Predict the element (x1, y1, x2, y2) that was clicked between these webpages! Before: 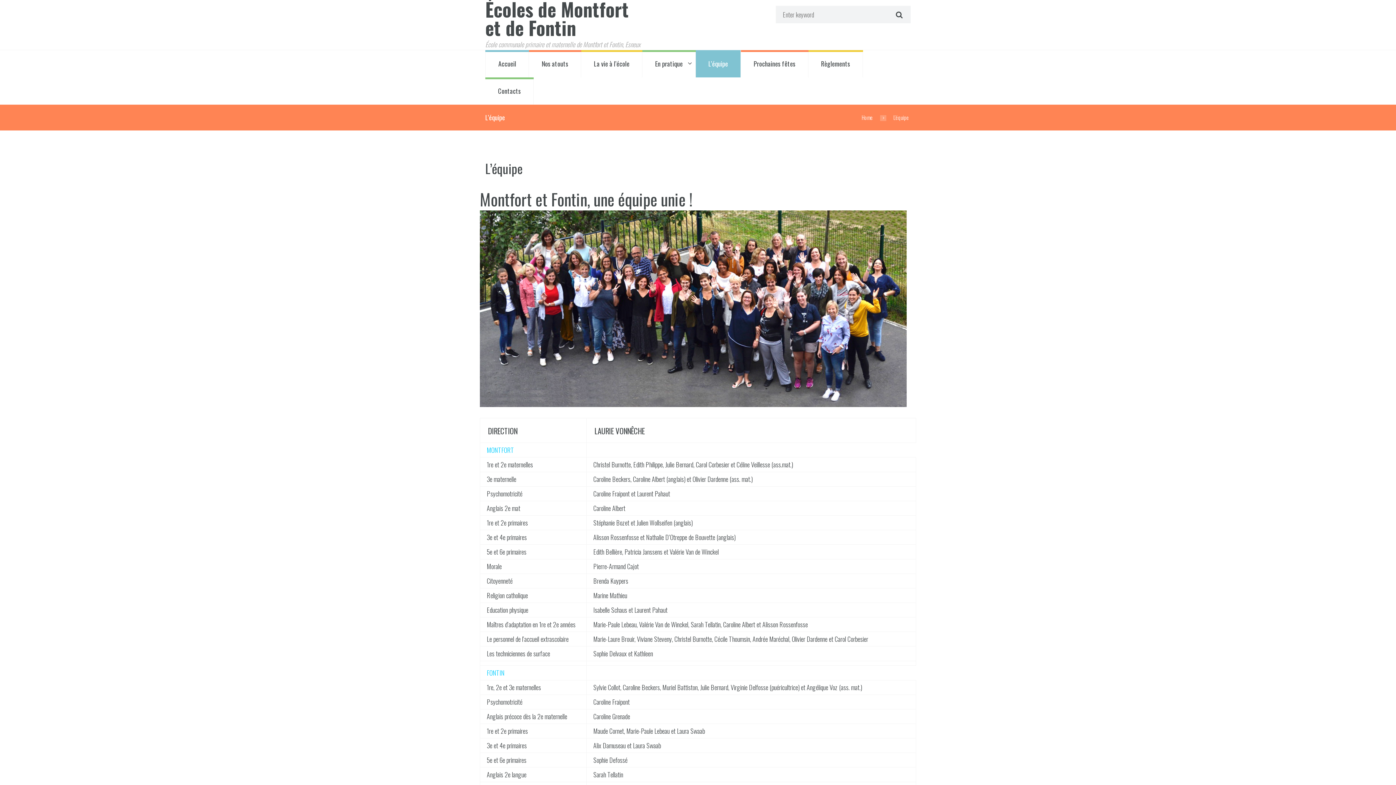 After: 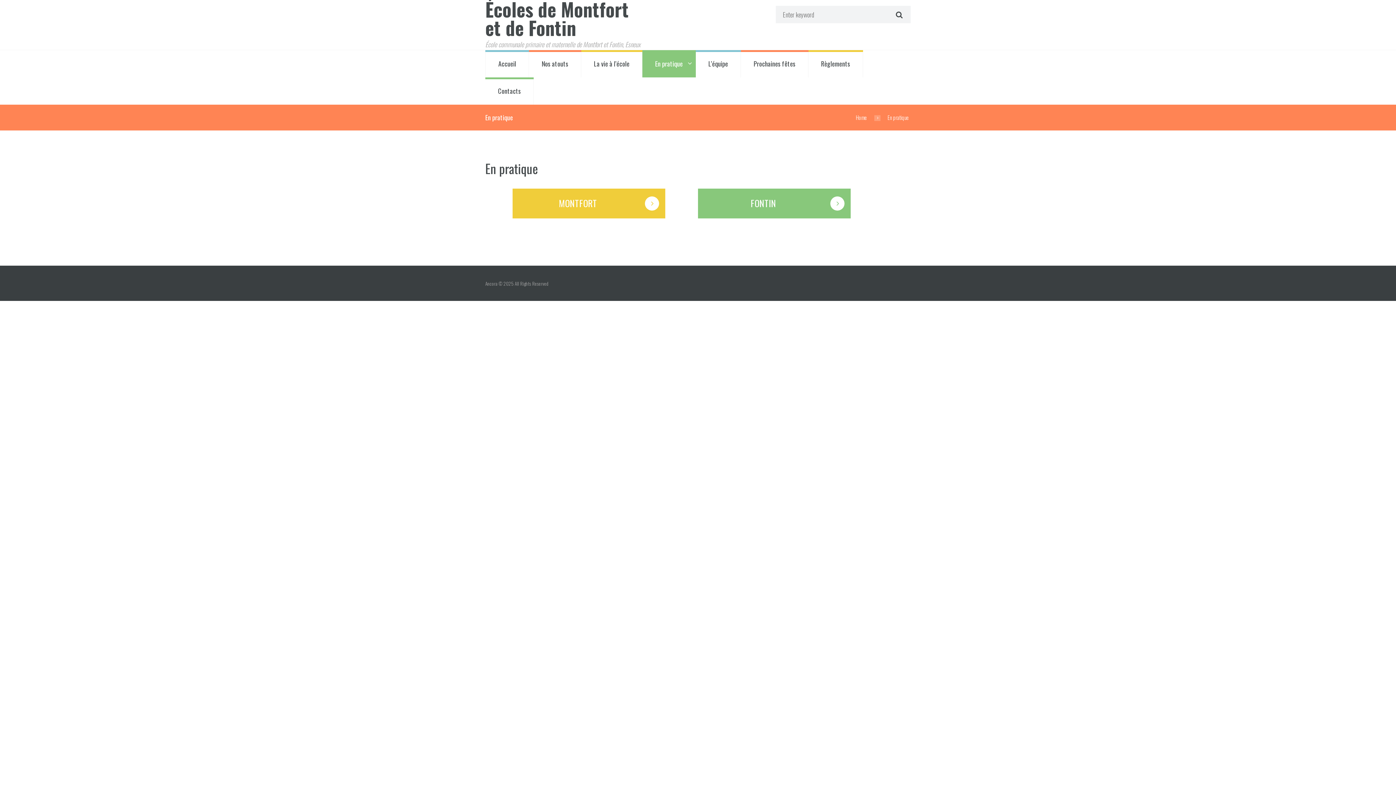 Action: label: En pratique bbox: (642, 50, 695, 77)